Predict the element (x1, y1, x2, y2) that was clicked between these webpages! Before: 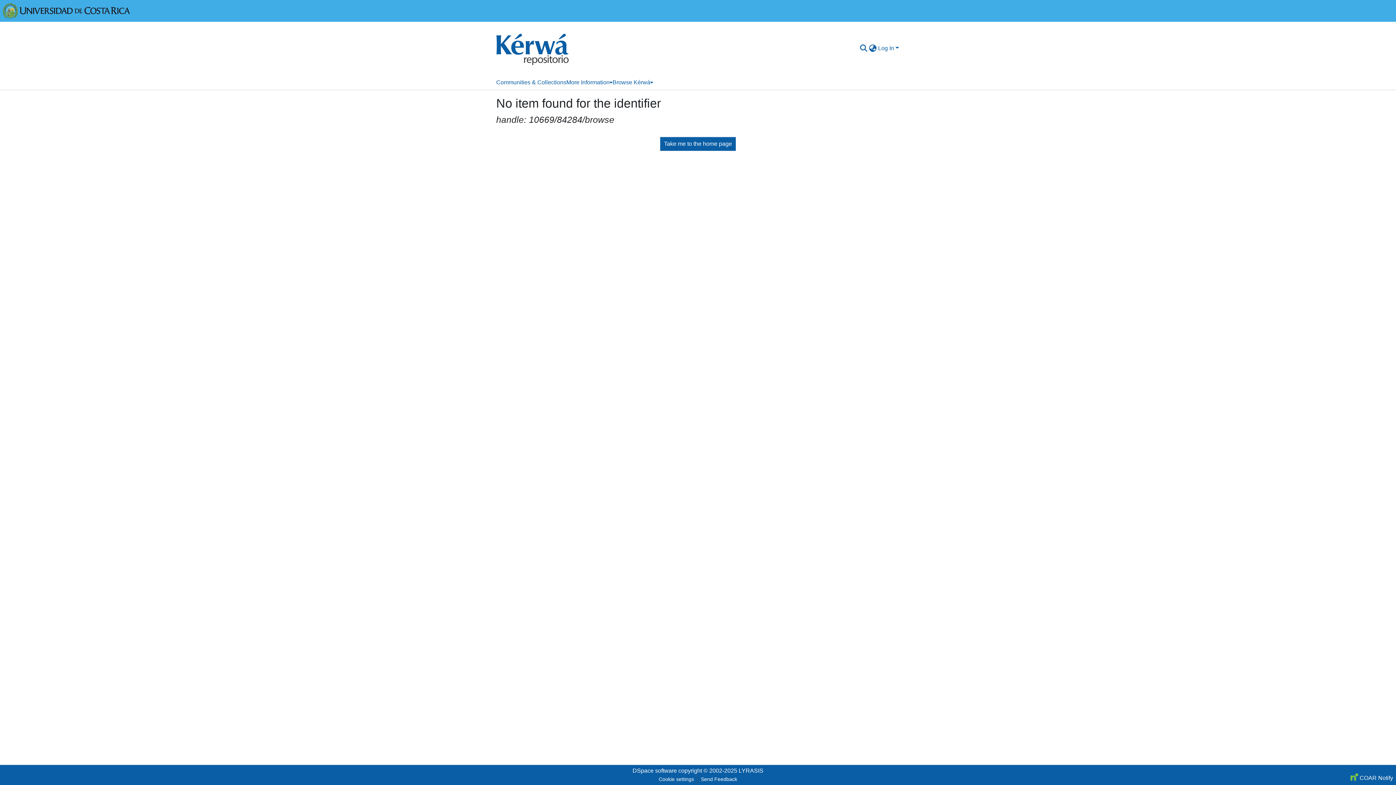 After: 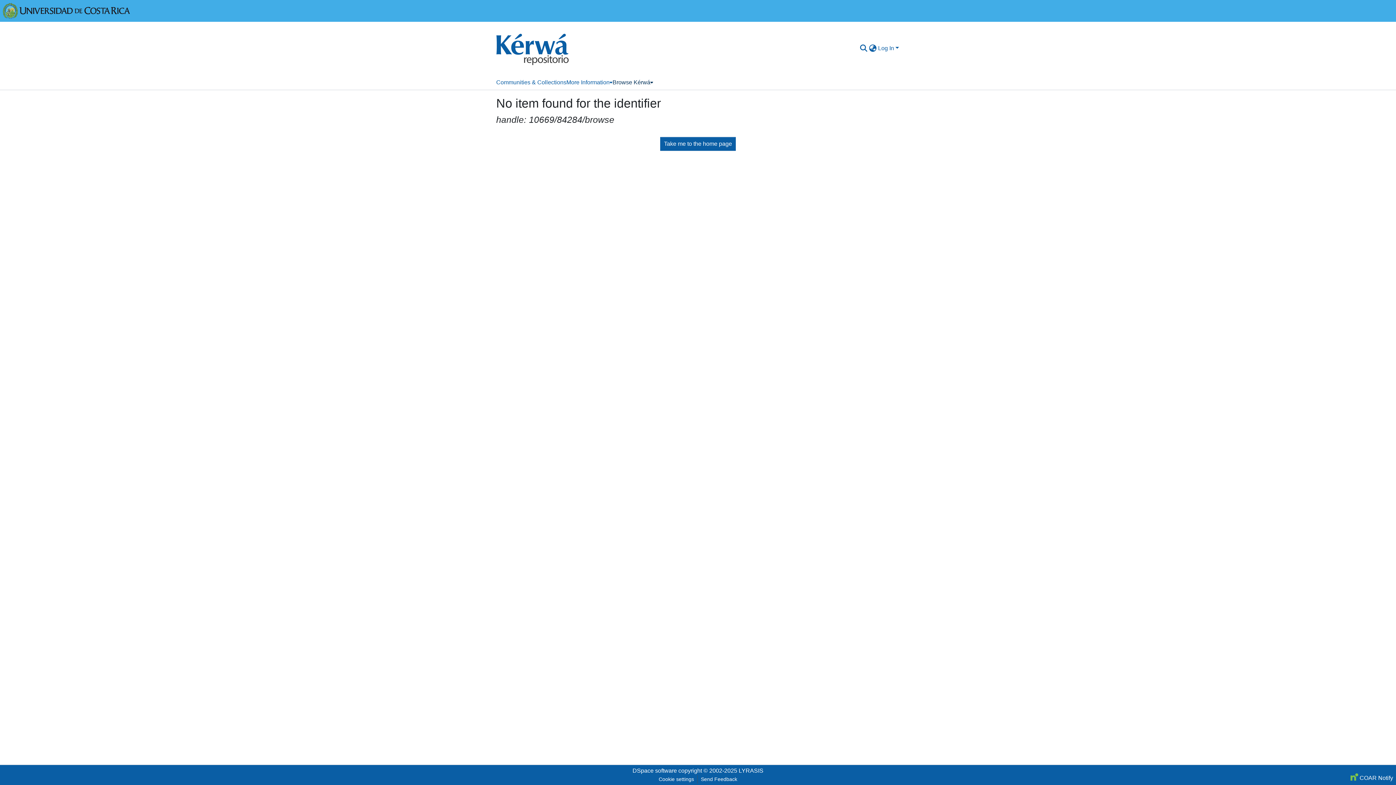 Action: label: Browse Kérwá bbox: (612, 75, 653, 89)